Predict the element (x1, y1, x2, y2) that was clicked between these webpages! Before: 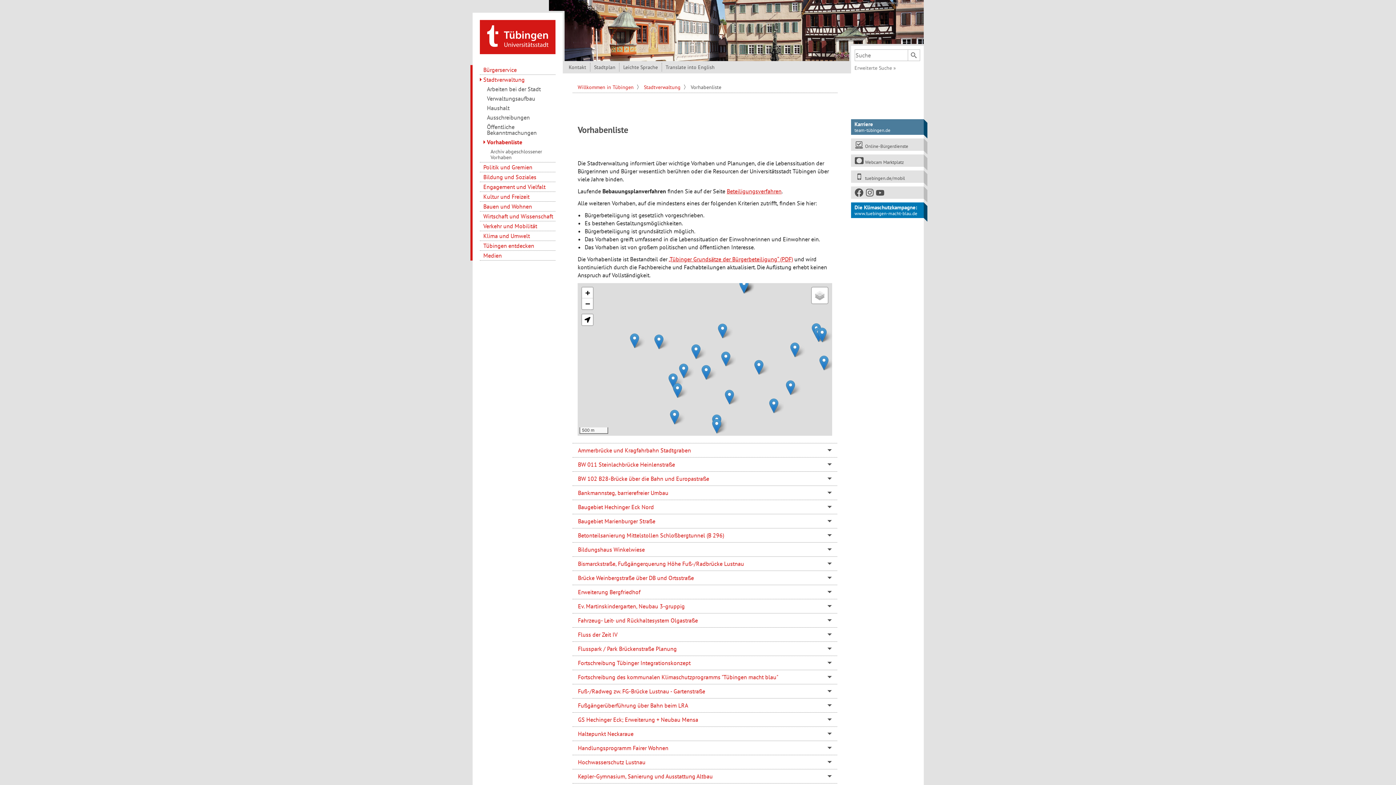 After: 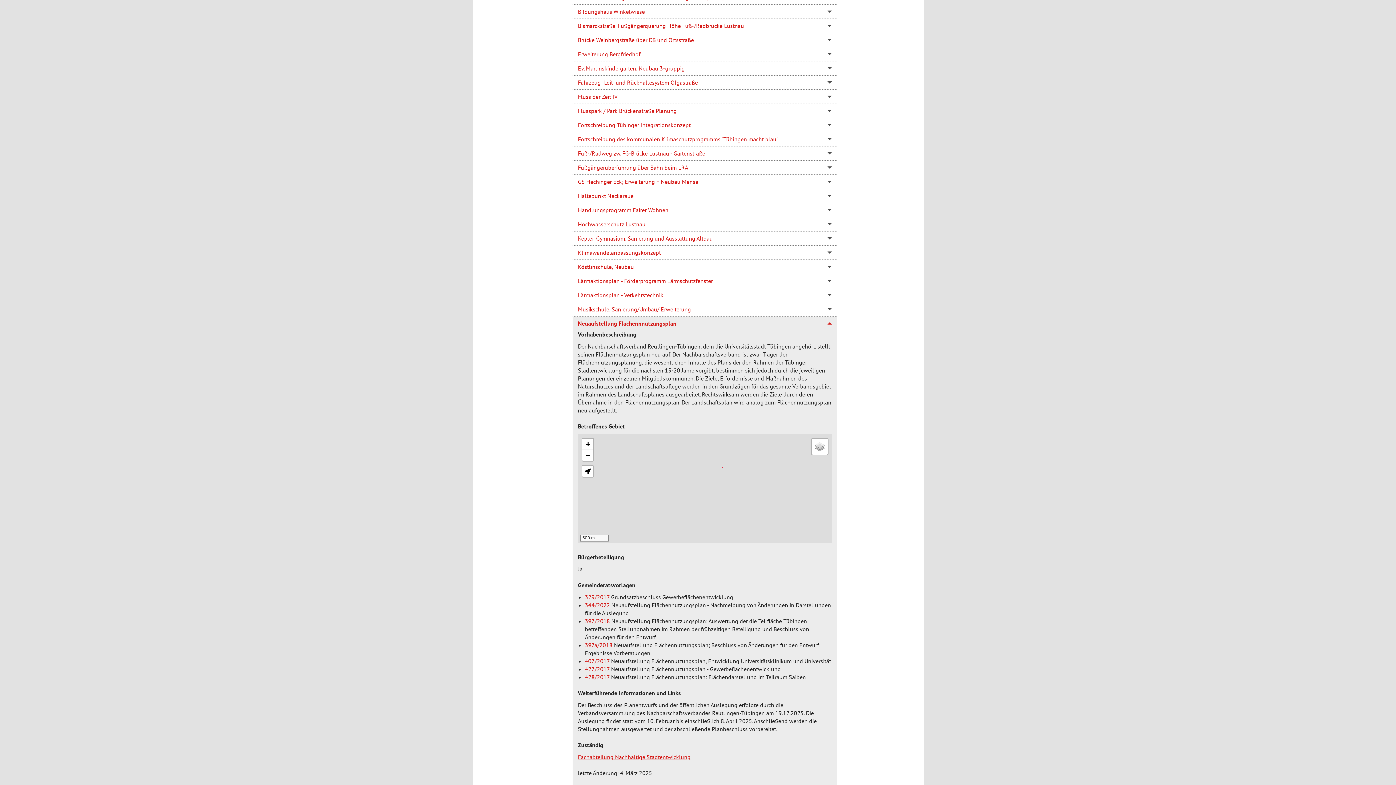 Action: bbox: (718, 323, 727, 338)